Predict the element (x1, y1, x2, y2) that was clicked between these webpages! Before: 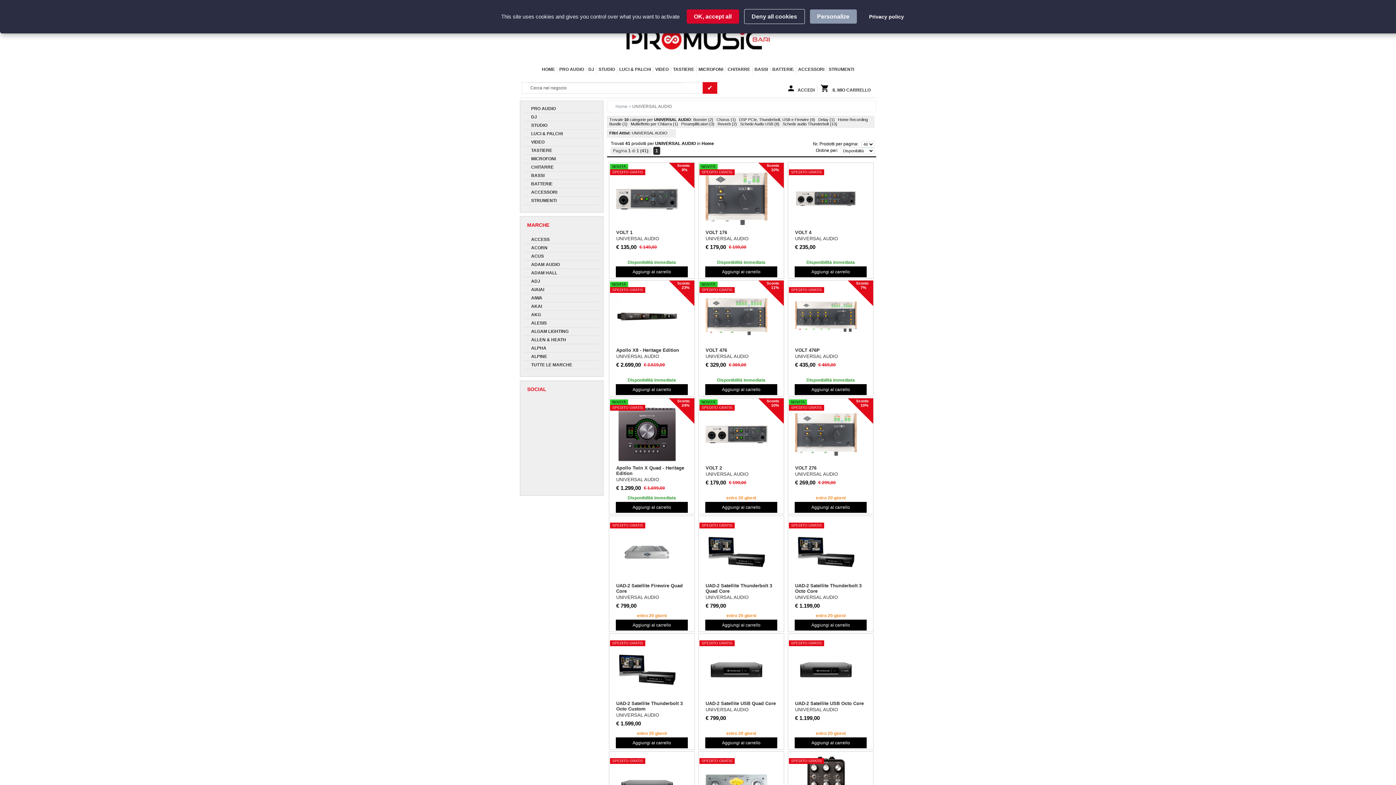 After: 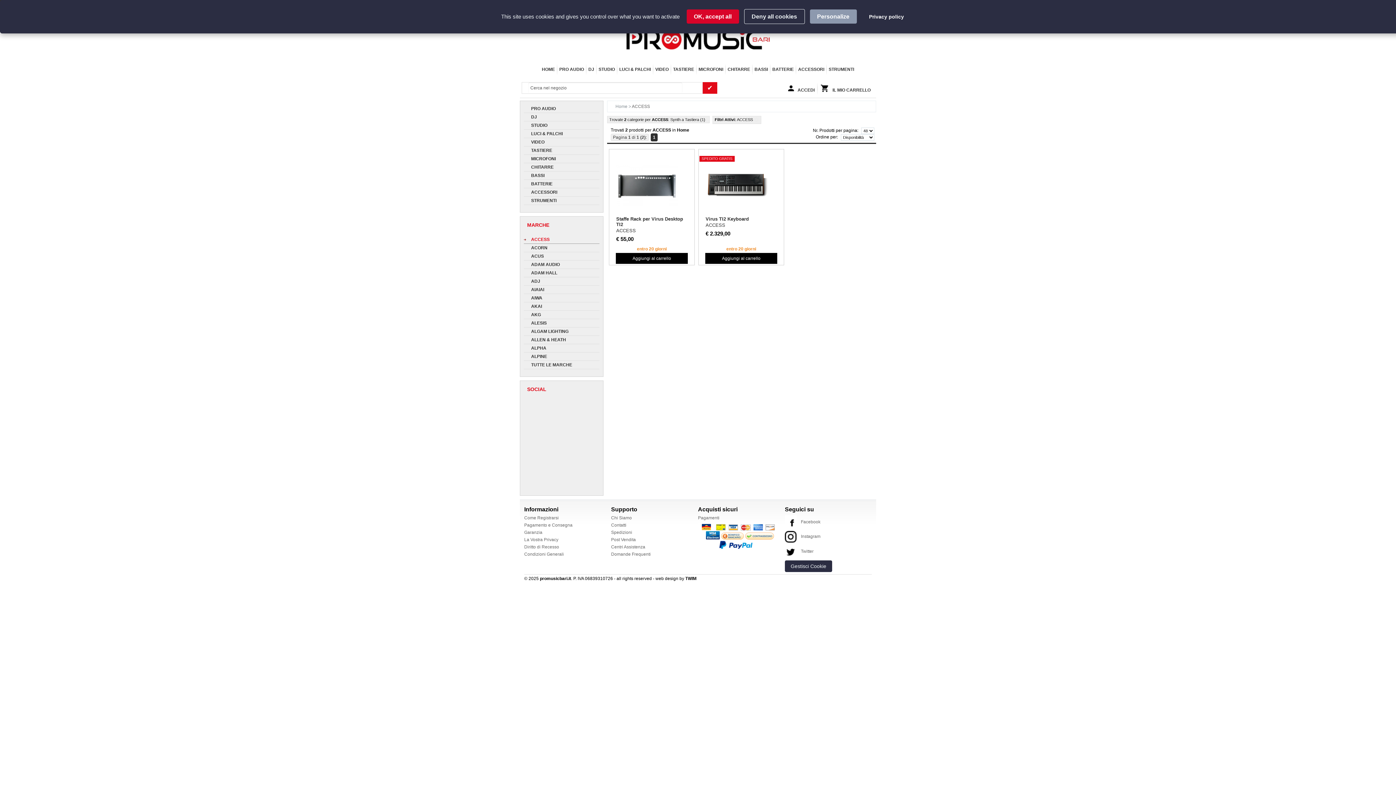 Action: bbox: (524, 235, 599, 243) label: ACCESS